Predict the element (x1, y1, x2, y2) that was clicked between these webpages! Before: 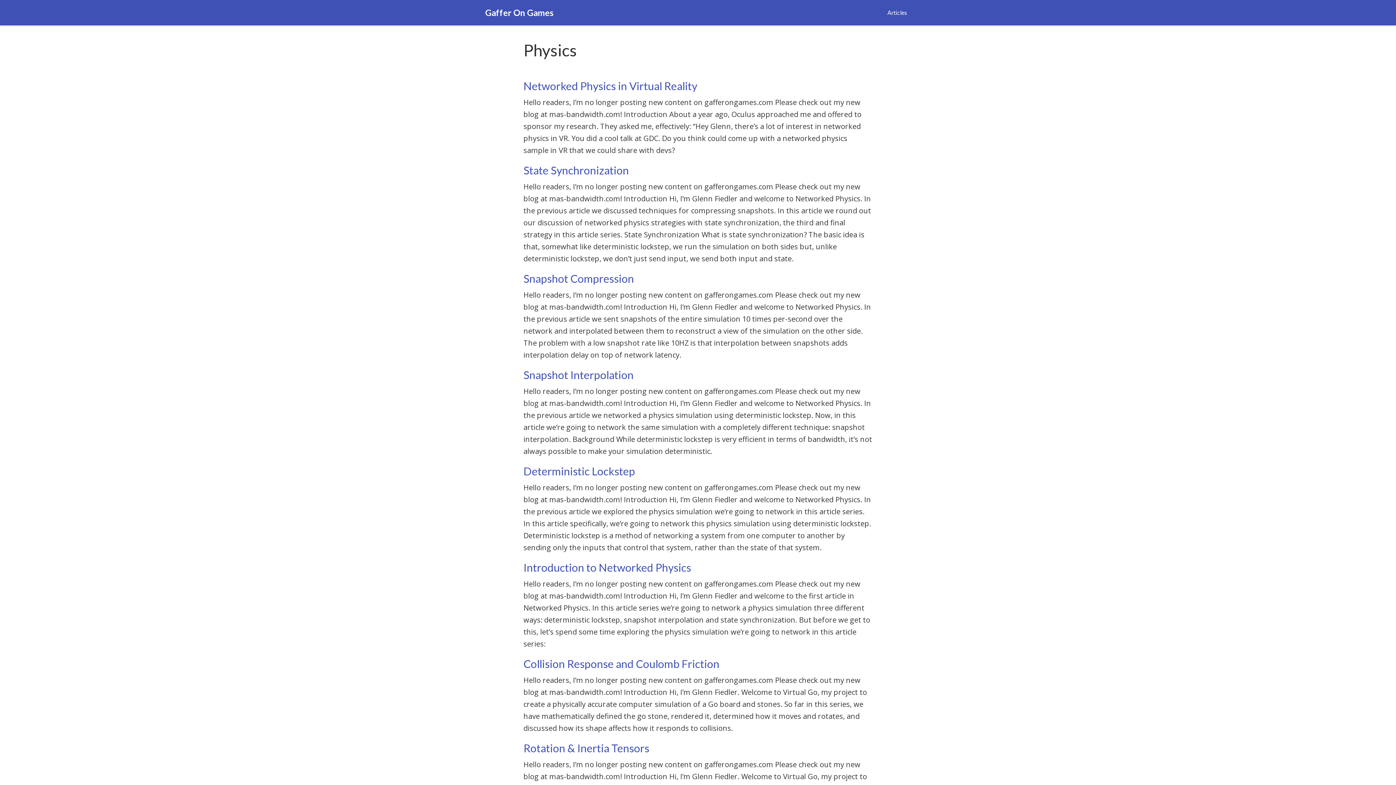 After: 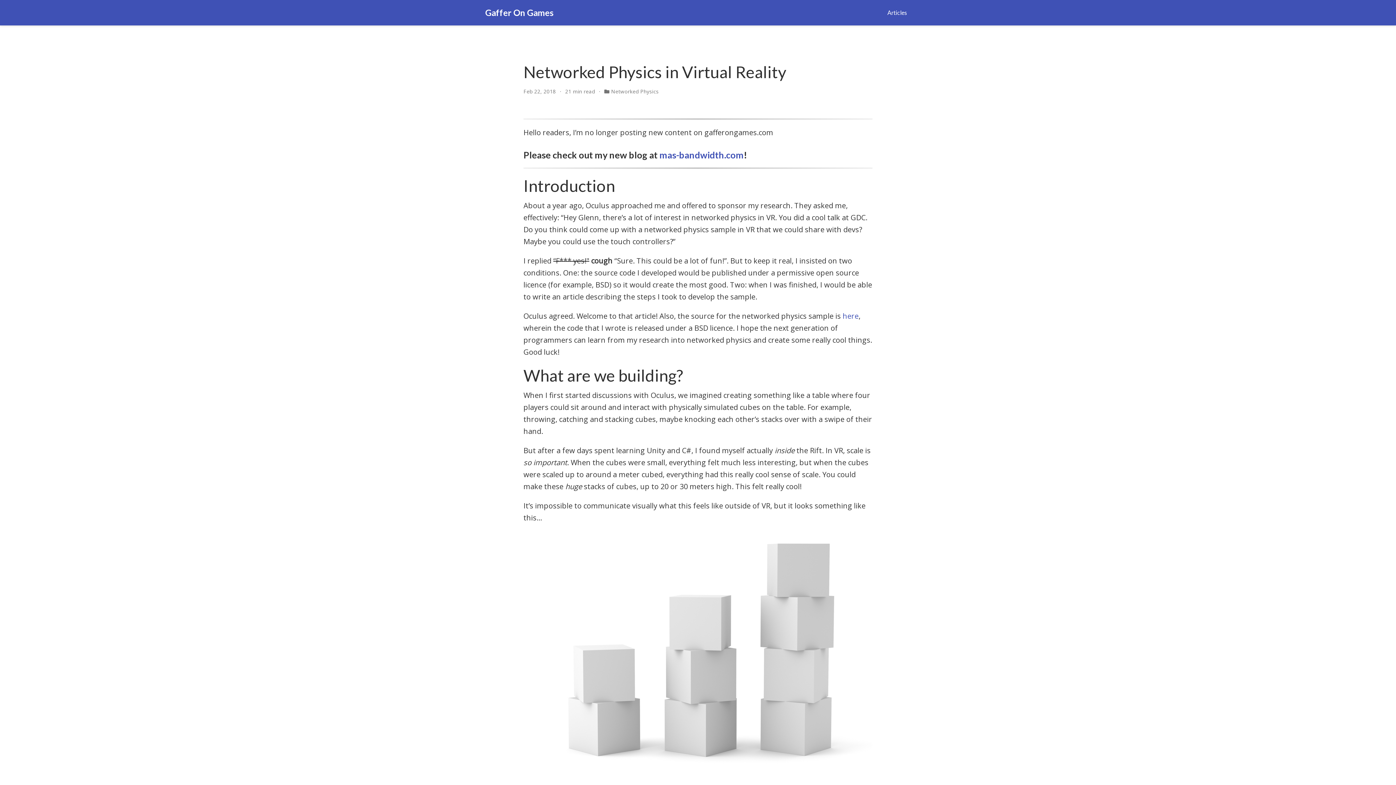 Action: label: Networked Physics in Virtual Reality bbox: (523, 79, 697, 92)